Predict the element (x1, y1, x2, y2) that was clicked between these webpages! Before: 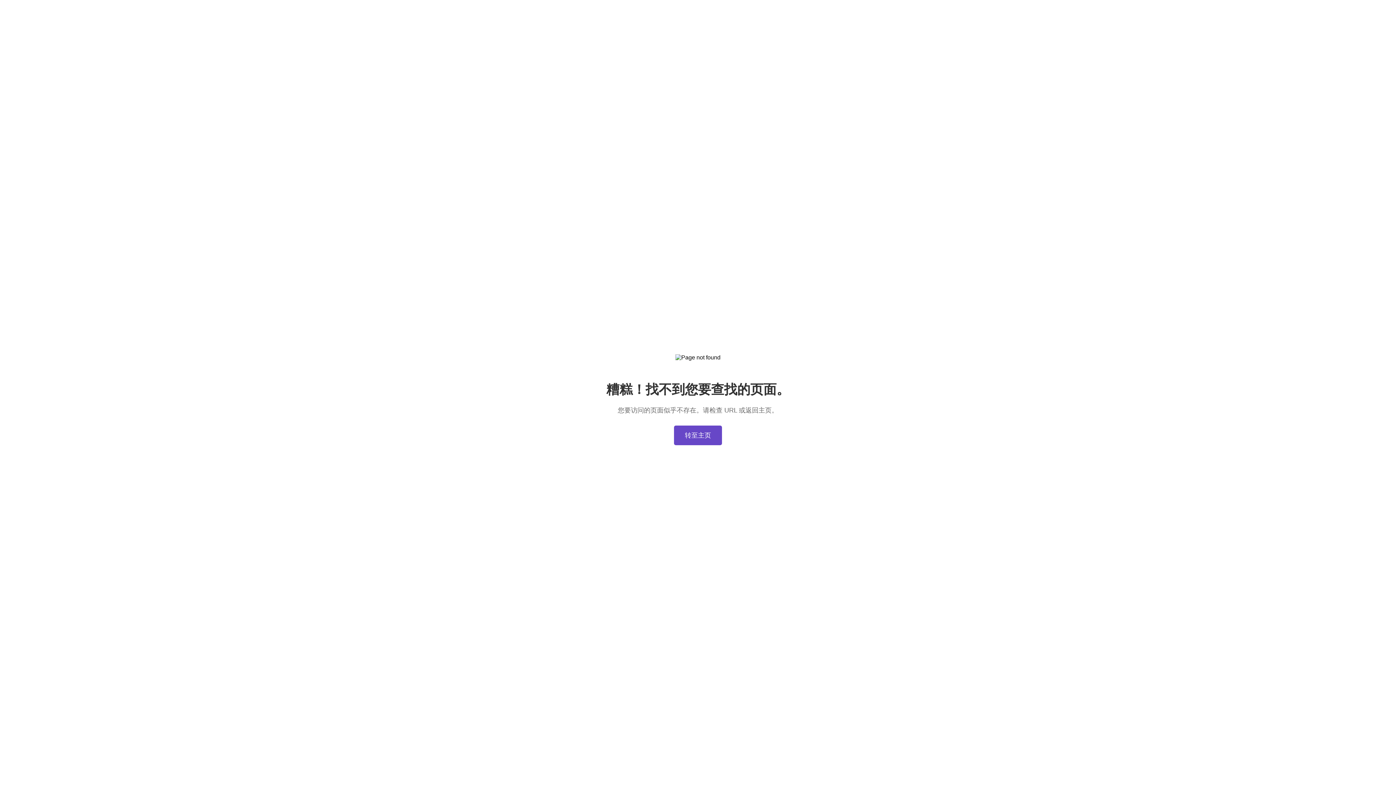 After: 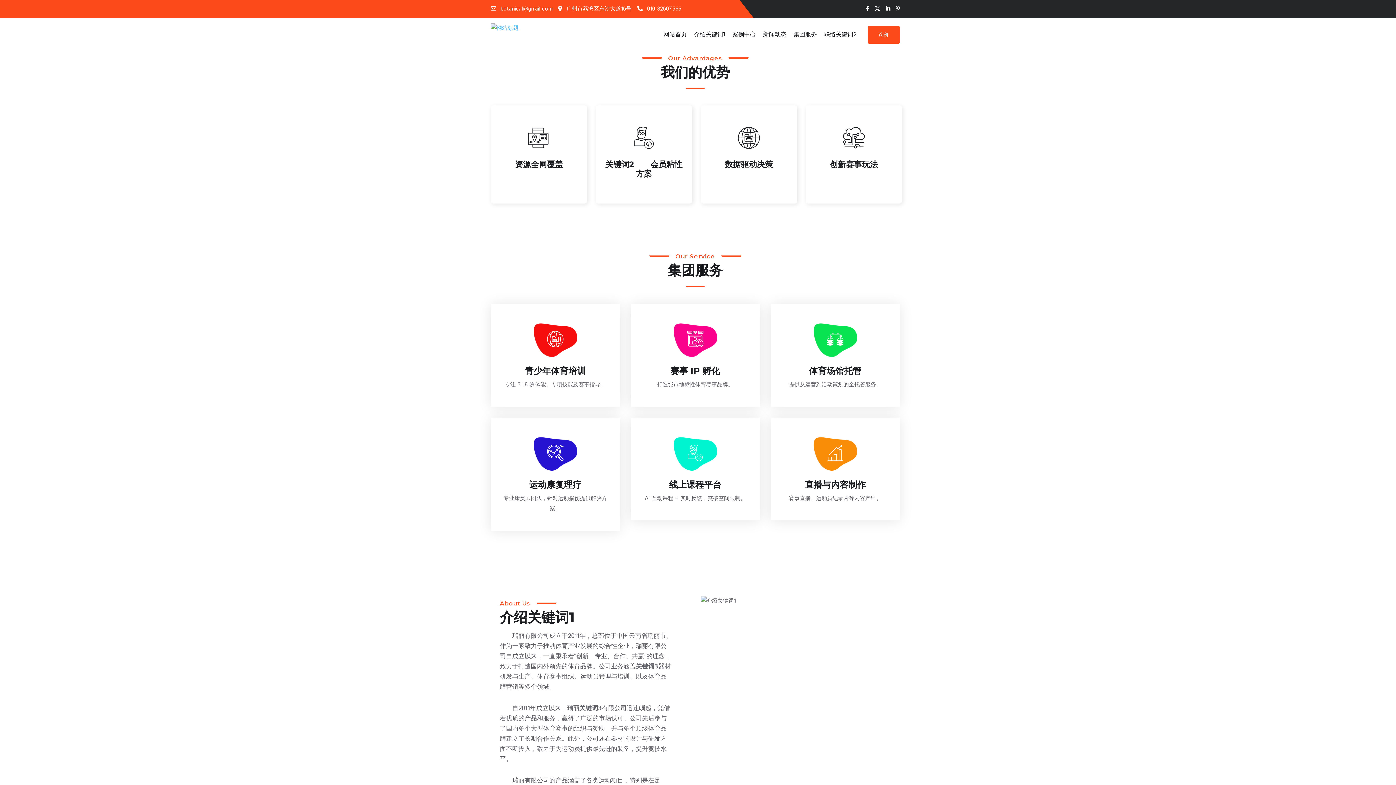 Action: bbox: (674, 425, 722, 445) label: 转至主页